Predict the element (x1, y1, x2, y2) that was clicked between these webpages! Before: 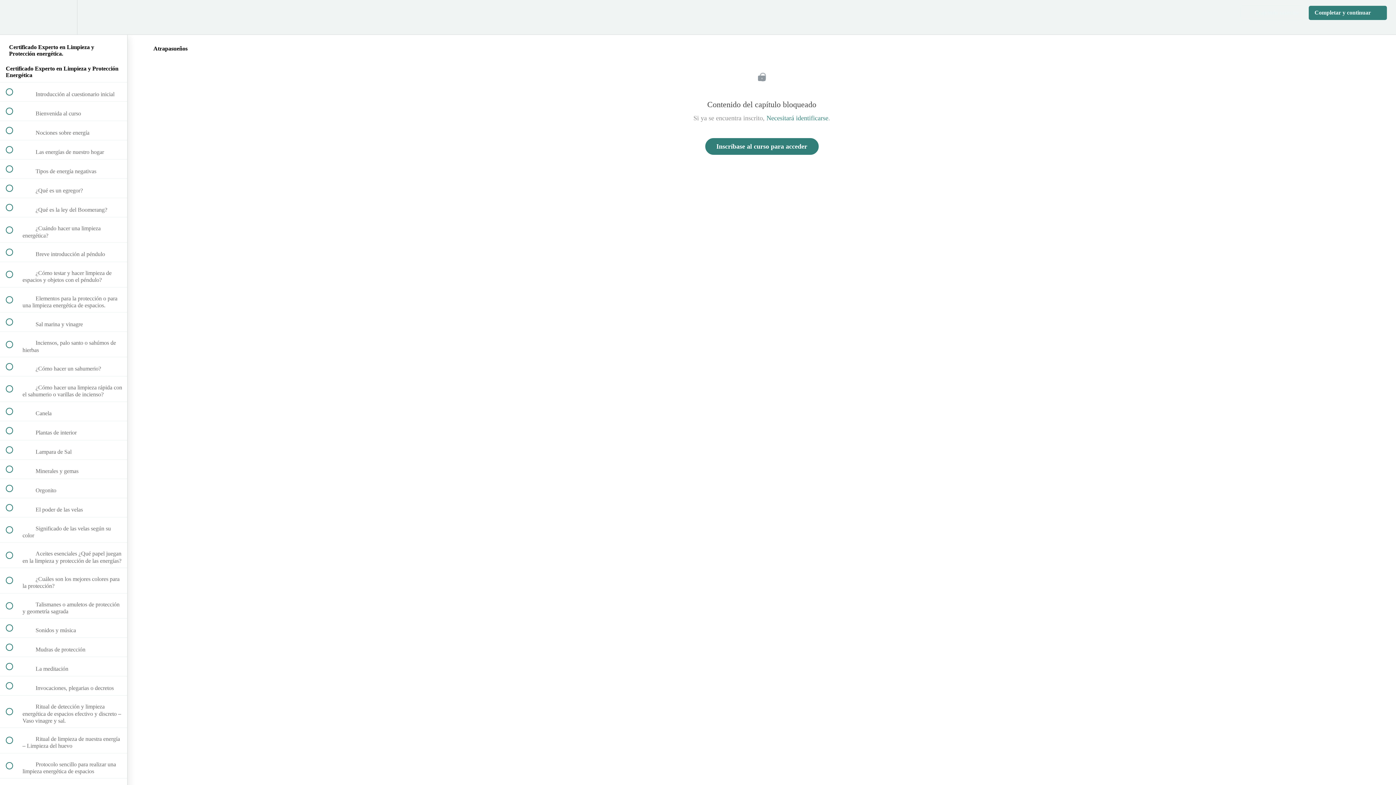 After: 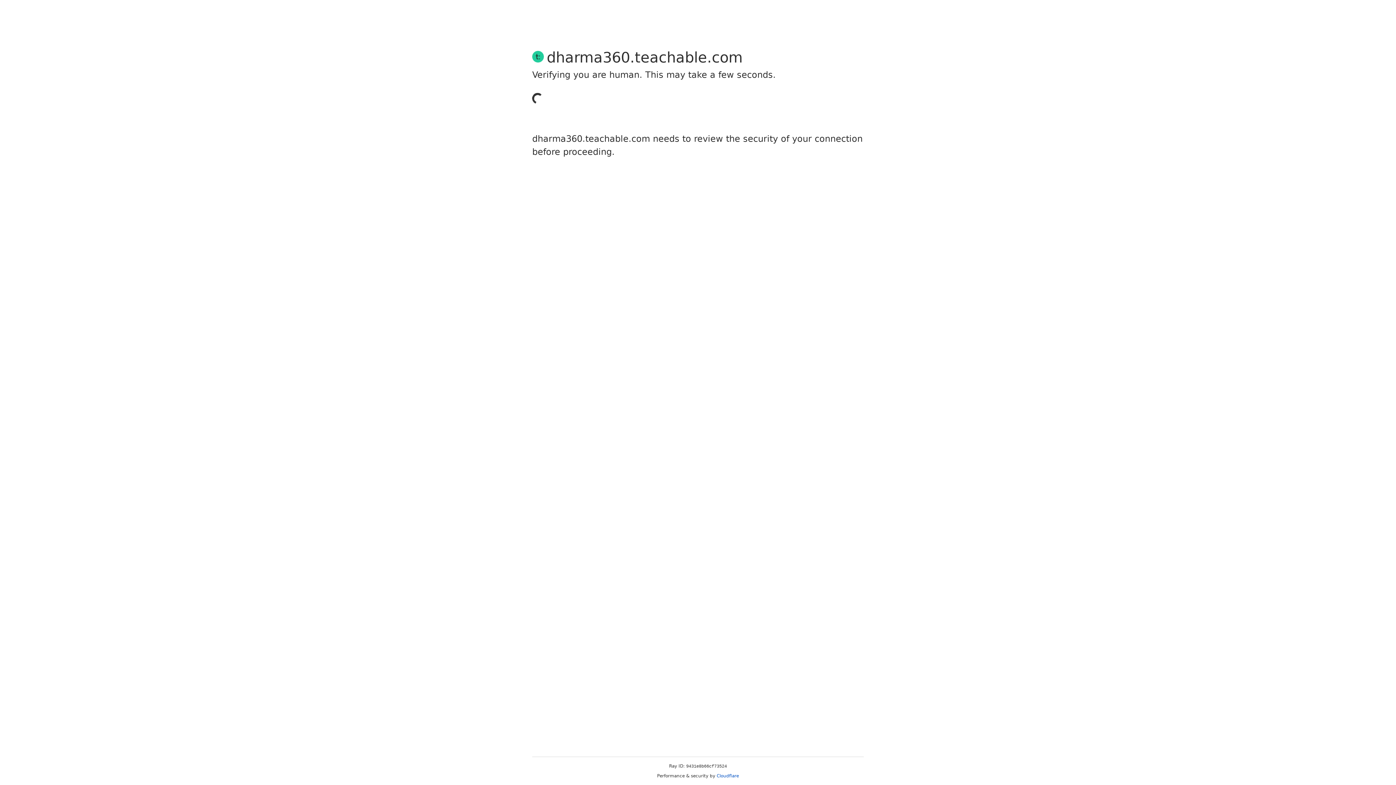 Action: bbox: (766, 114, 828, 121) label: Necesitará identificarse